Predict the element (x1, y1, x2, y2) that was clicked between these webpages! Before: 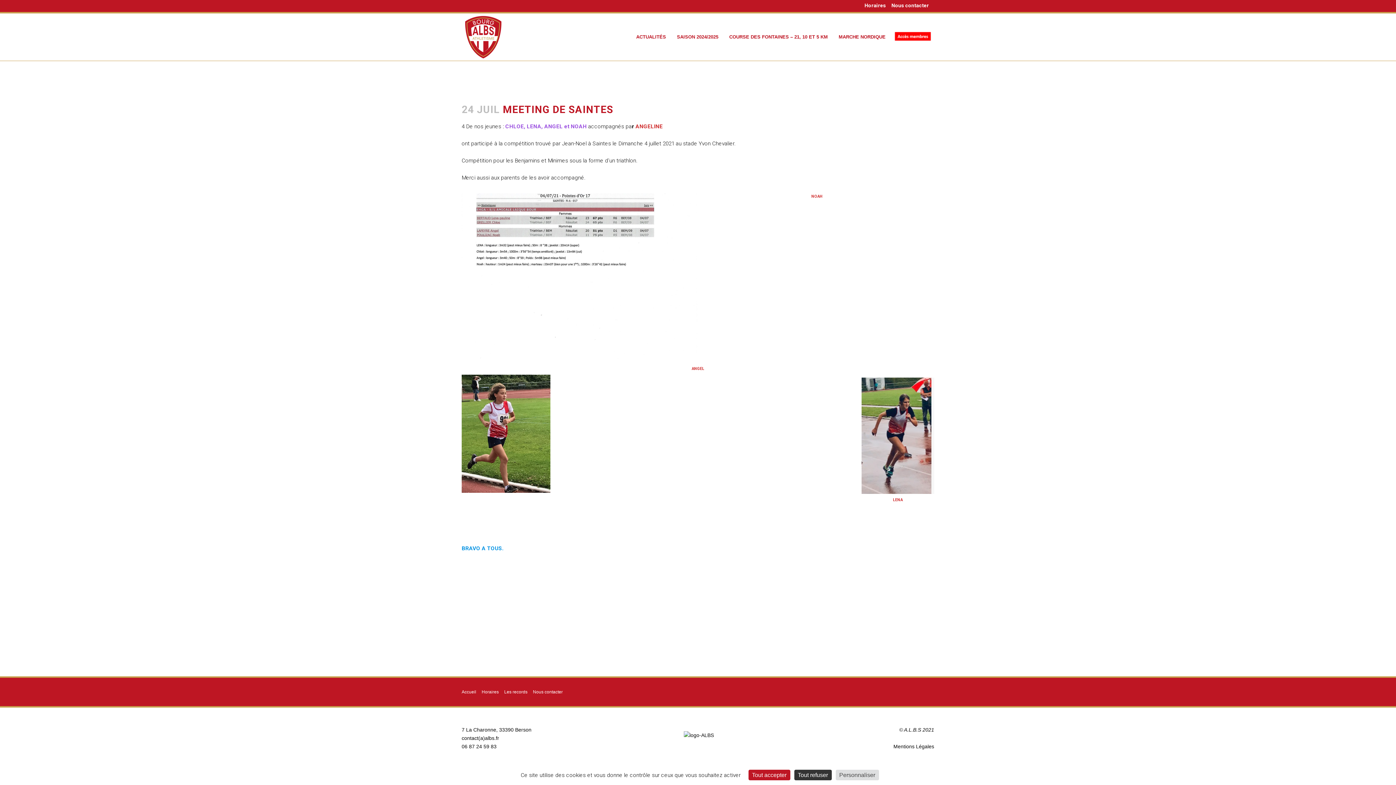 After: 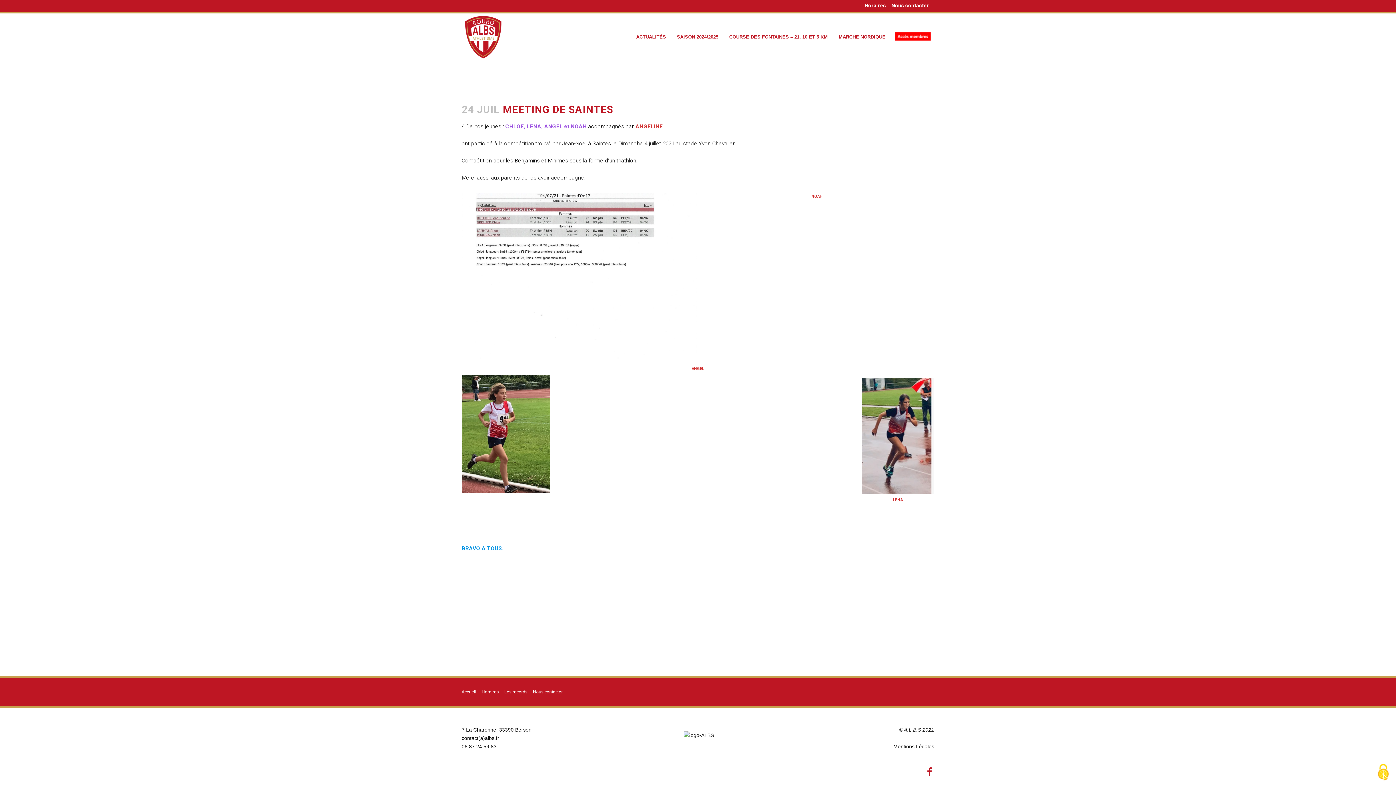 Action: label: Cookies : Tout refuser bbox: (794, 770, 831, 780)